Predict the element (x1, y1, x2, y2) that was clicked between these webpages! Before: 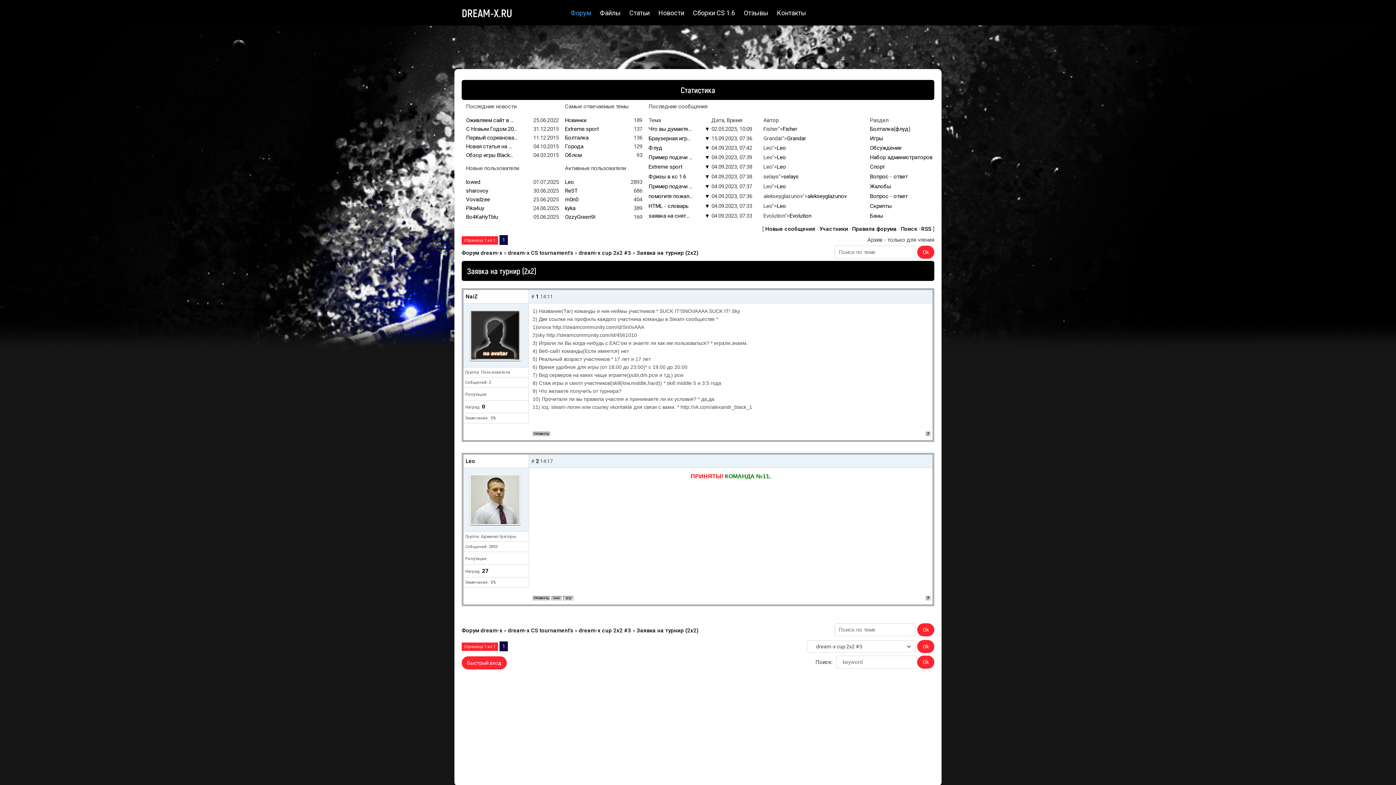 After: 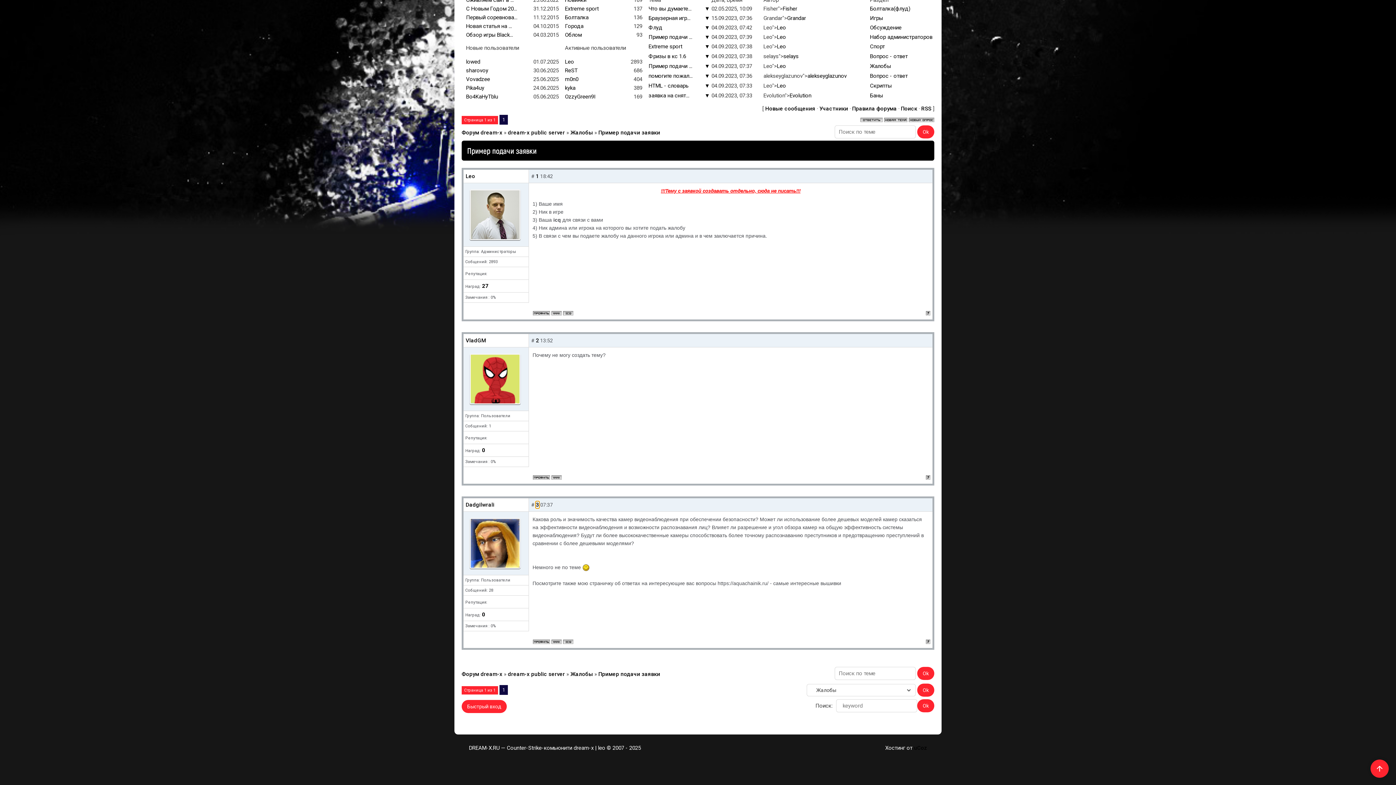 Action: label: ▼ bbox: (704, 183, 710, 189)